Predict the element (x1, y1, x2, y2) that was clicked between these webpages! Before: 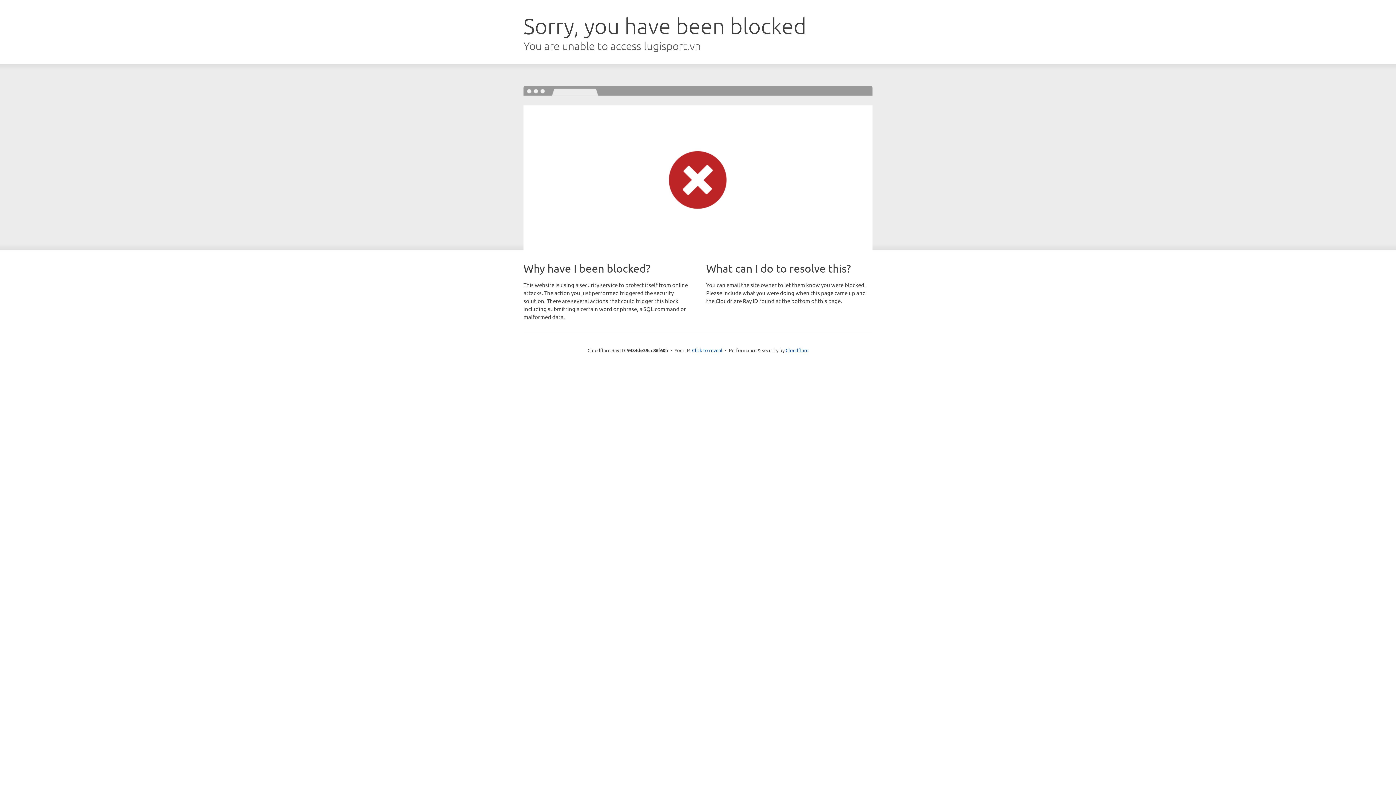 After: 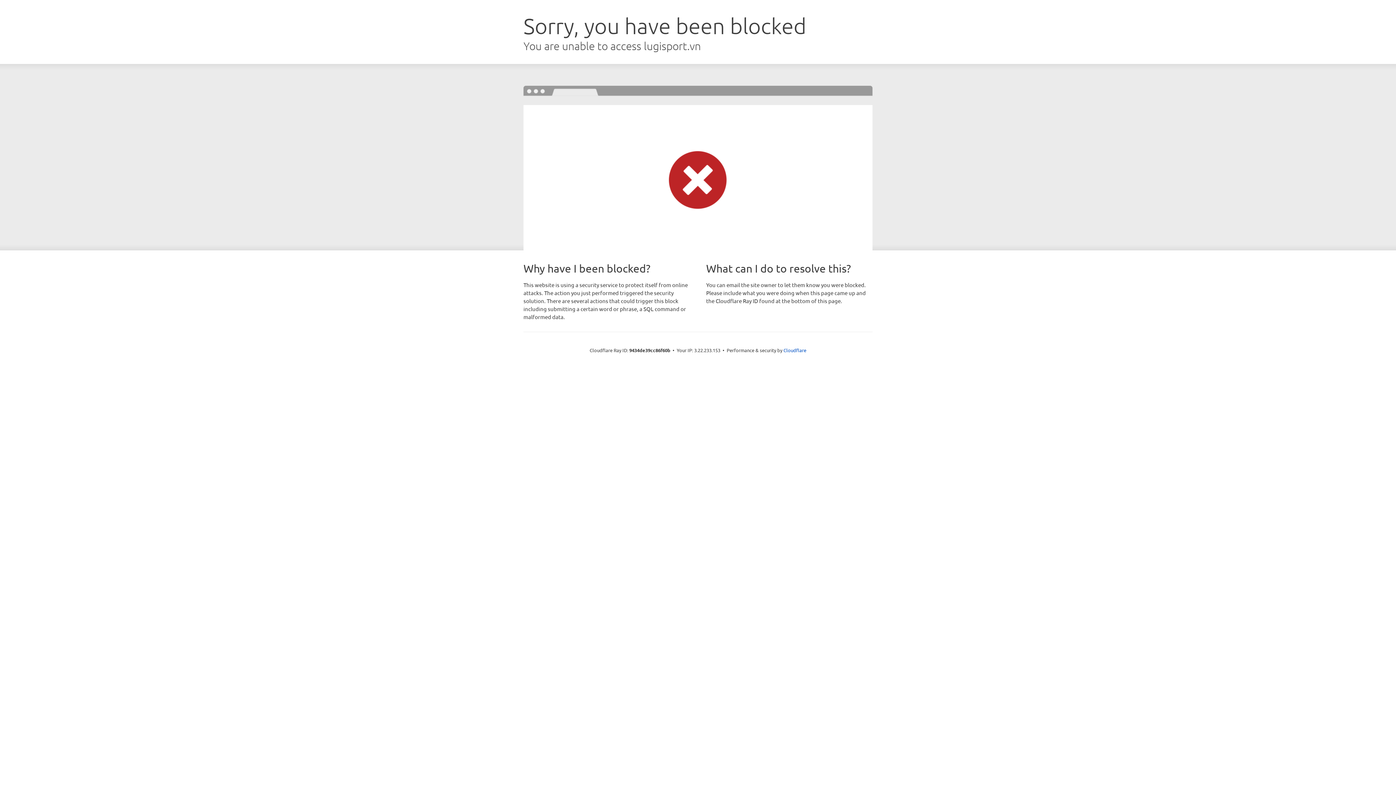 Action: label: Click to reveal bbox: (692, 346, 722, 353)